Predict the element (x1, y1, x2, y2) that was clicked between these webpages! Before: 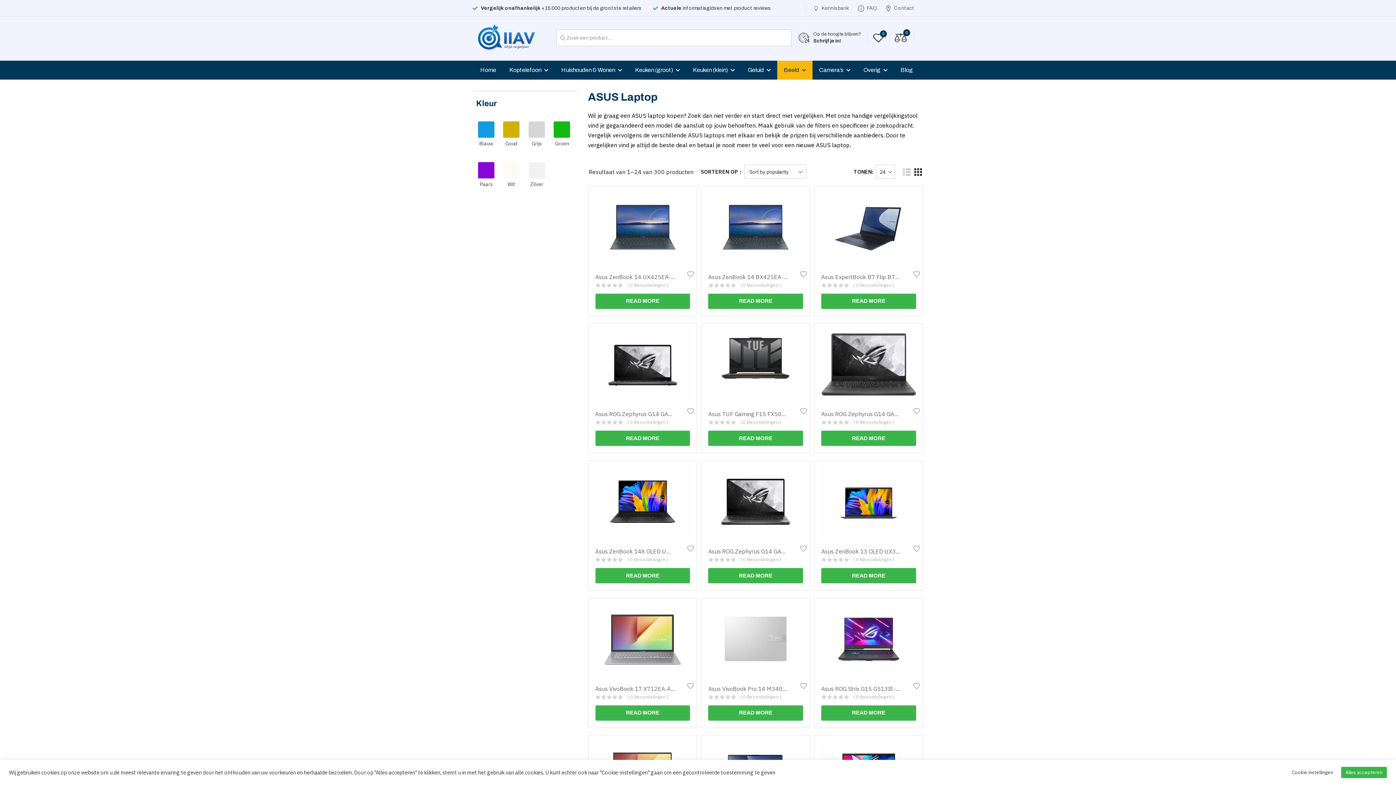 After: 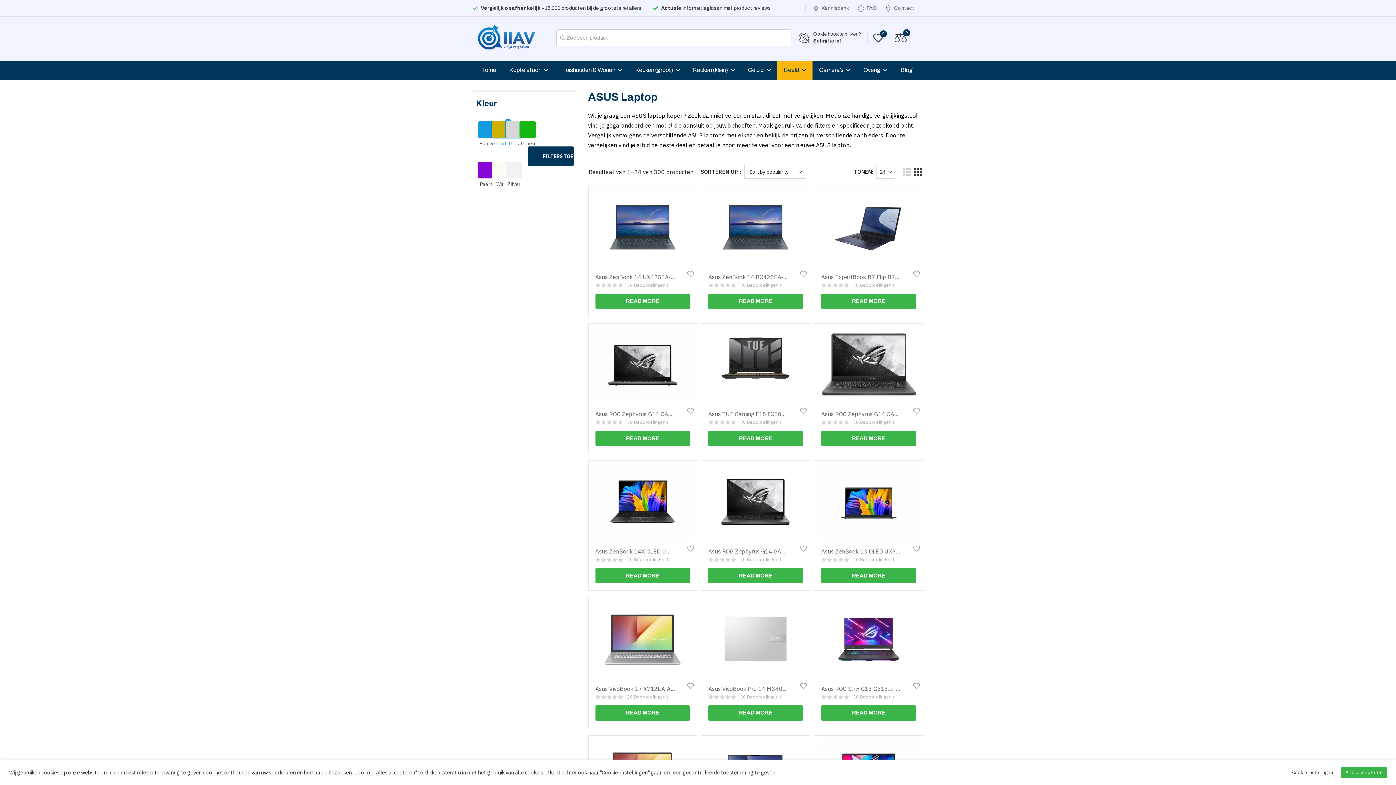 Action: bbox: (502, 120, 520, 147) label: Goud